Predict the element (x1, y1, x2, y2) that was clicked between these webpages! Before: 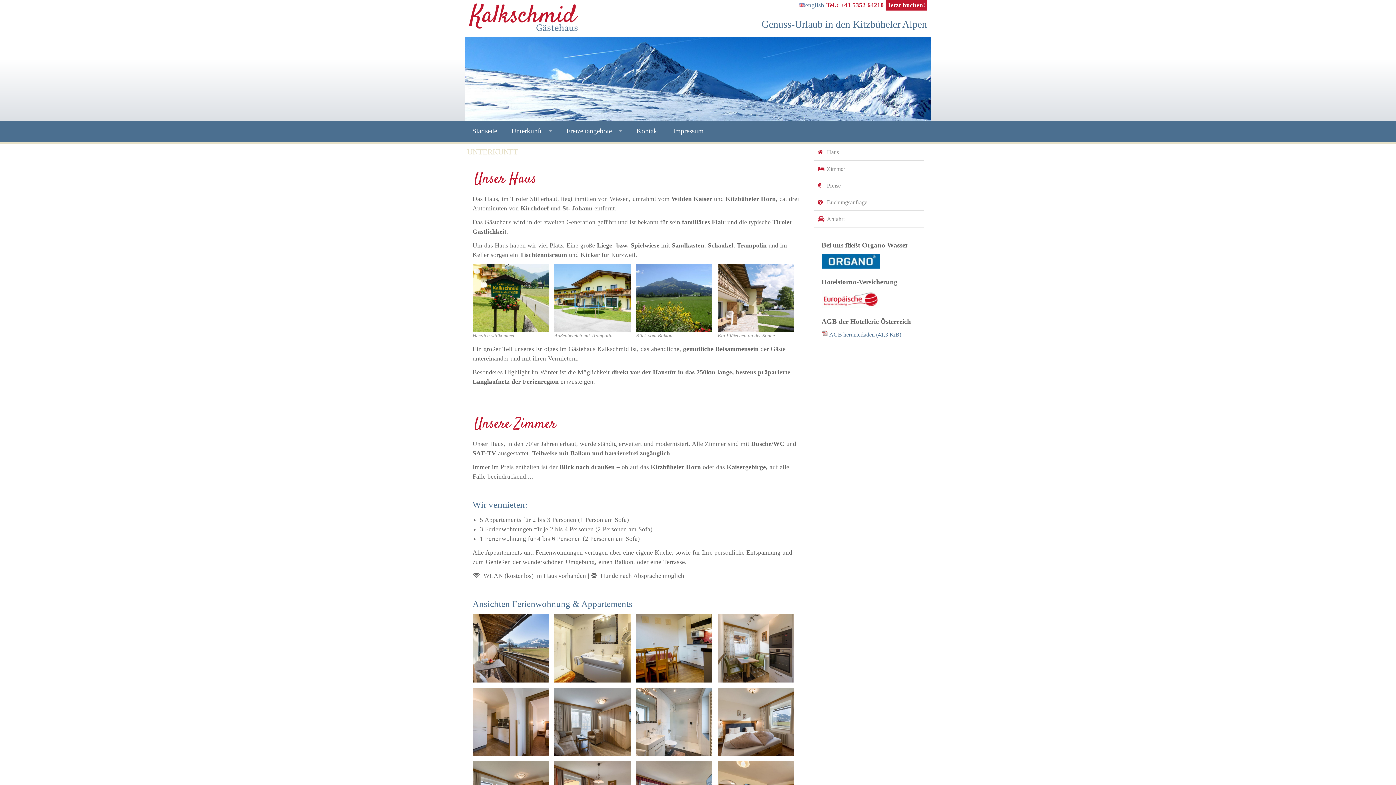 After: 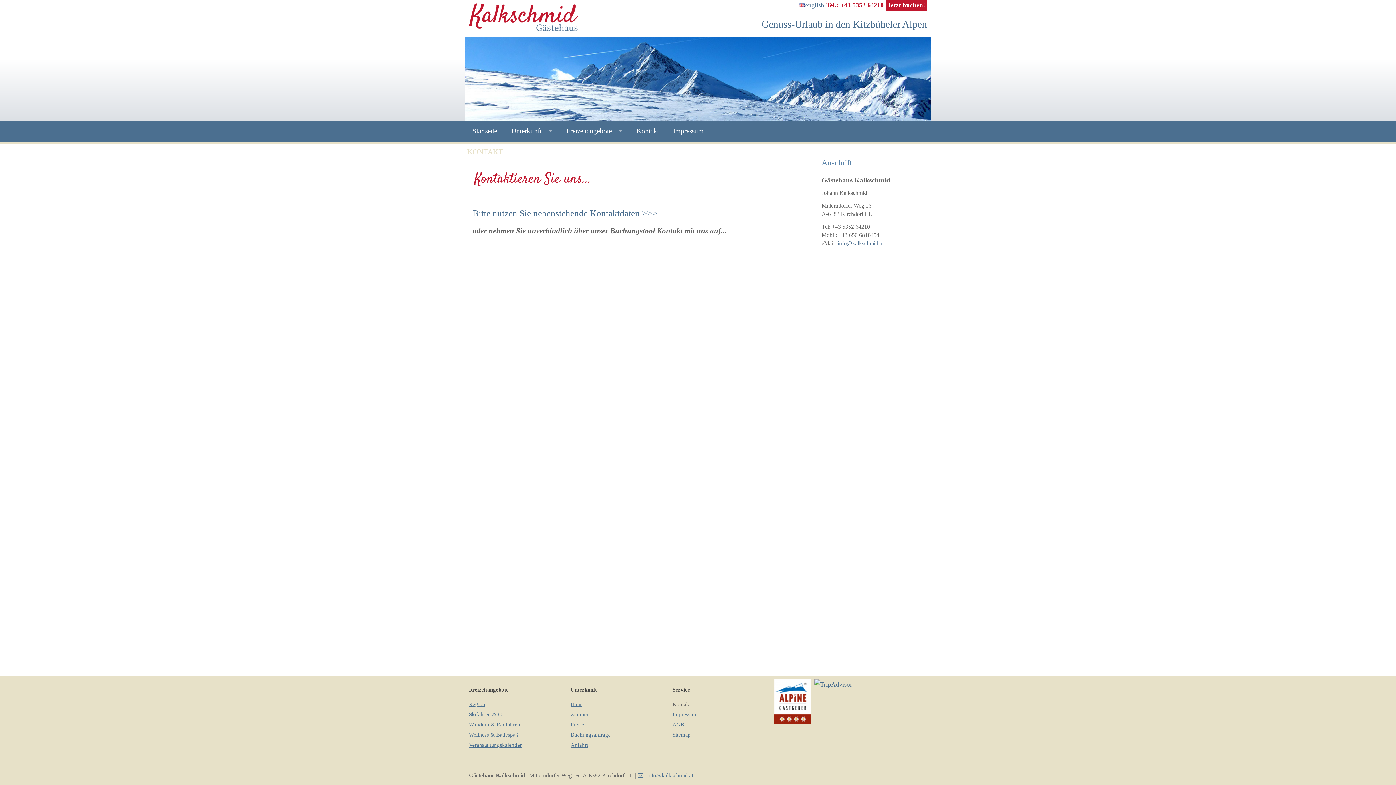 Action: bbox: (629, 120, 666, 141) label: Kontakt